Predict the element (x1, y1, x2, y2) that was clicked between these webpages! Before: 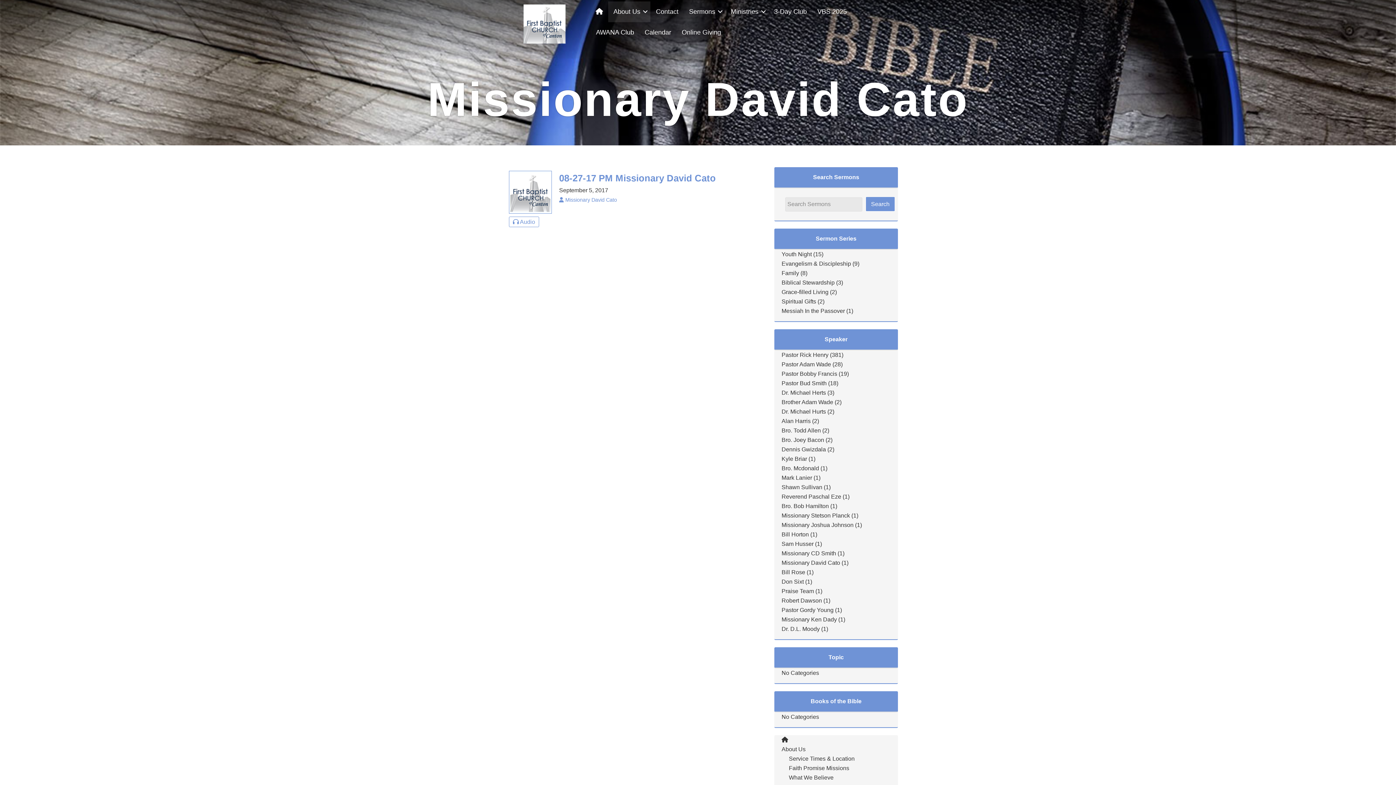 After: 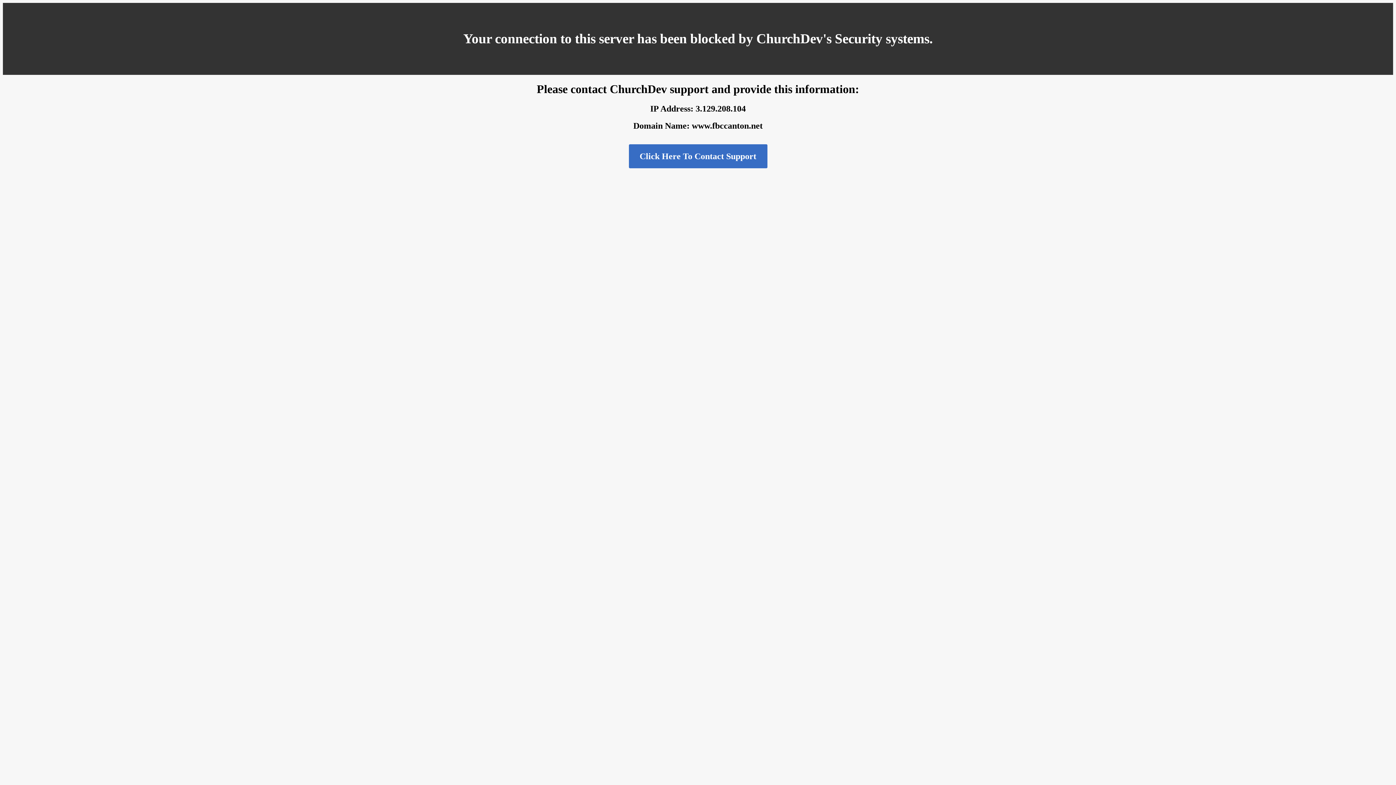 Action: bbox: (781, 578, 804, 585) label: Don Sixt